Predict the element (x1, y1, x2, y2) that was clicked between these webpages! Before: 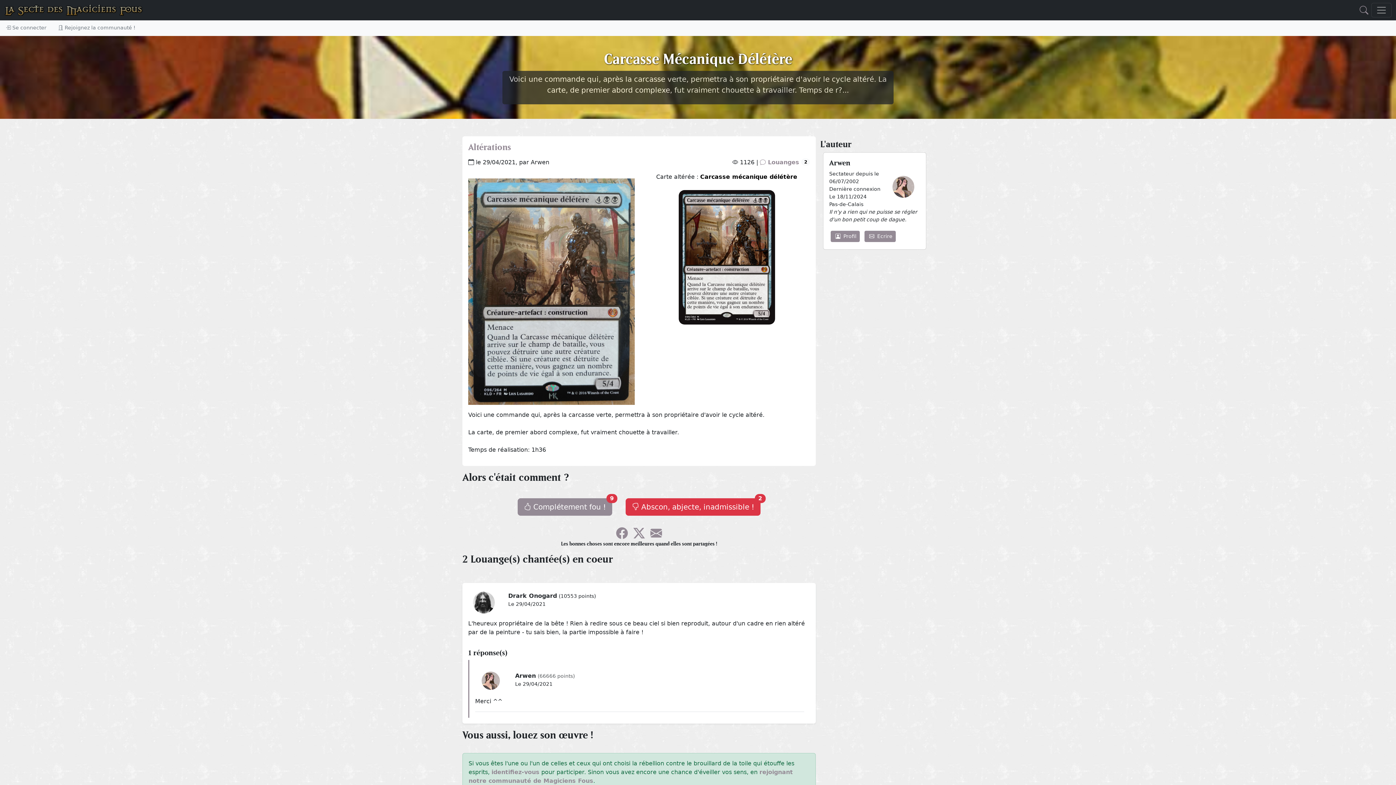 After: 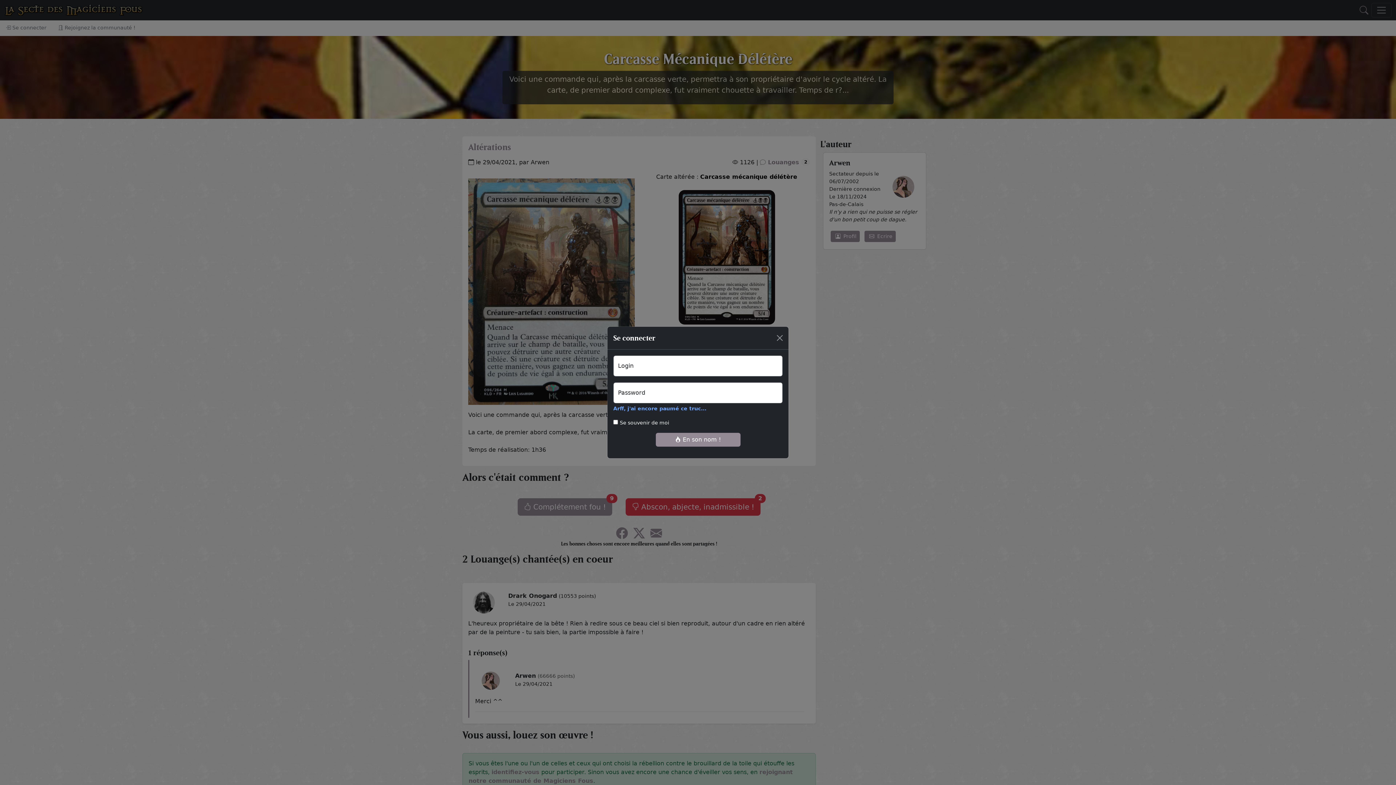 Action: bbox: (0, 19, 52, 36) label:  Se connecter